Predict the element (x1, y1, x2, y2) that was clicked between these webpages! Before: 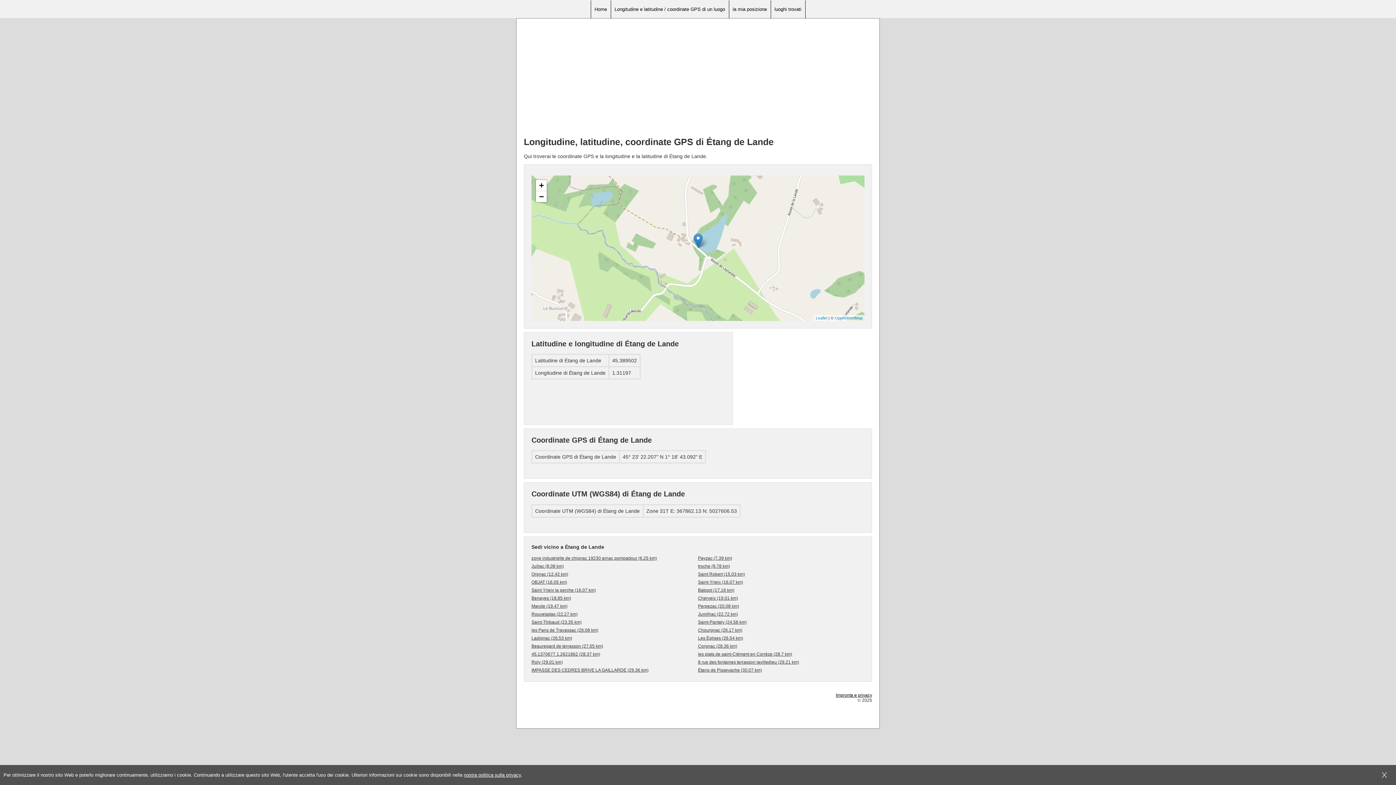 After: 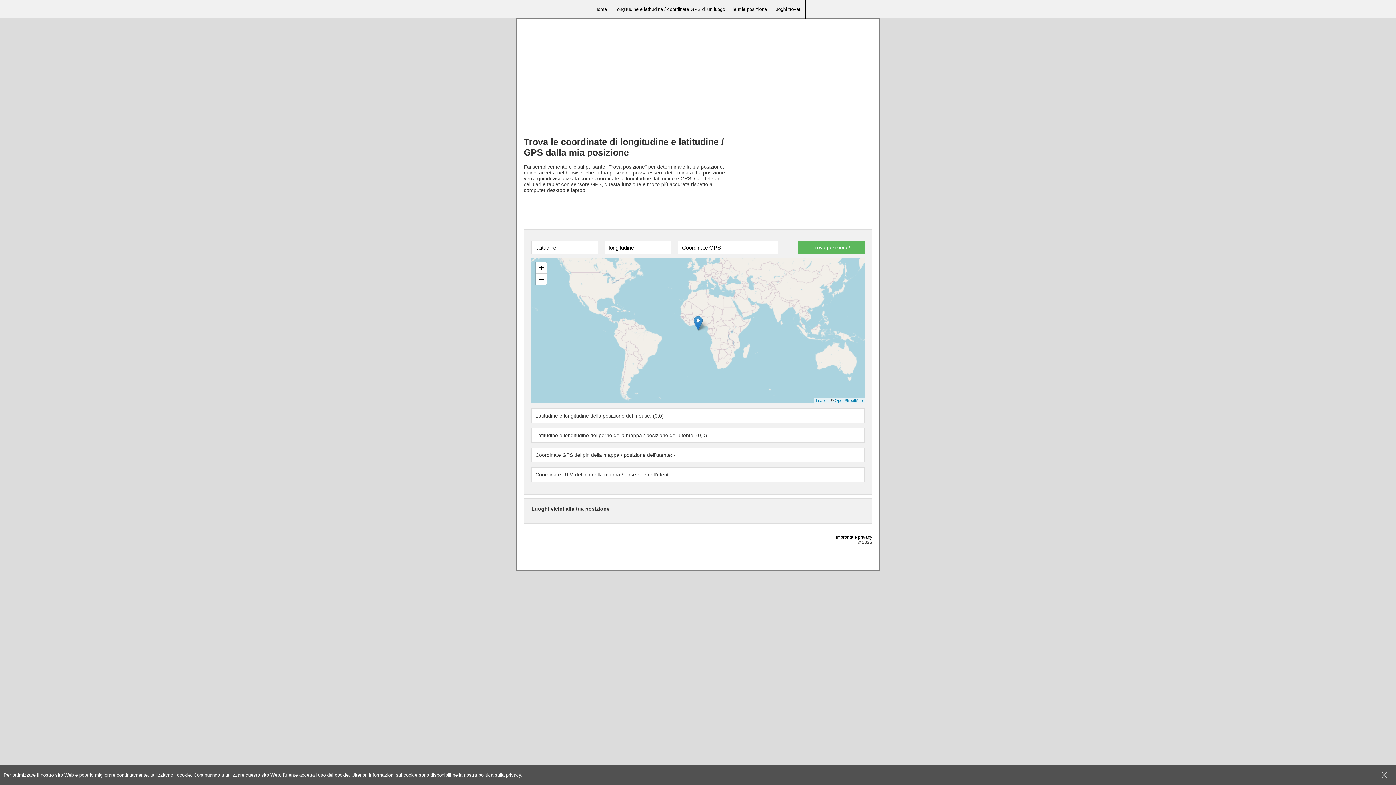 Action: label: la mia posizione bbox: (728, 0, 770, 18)